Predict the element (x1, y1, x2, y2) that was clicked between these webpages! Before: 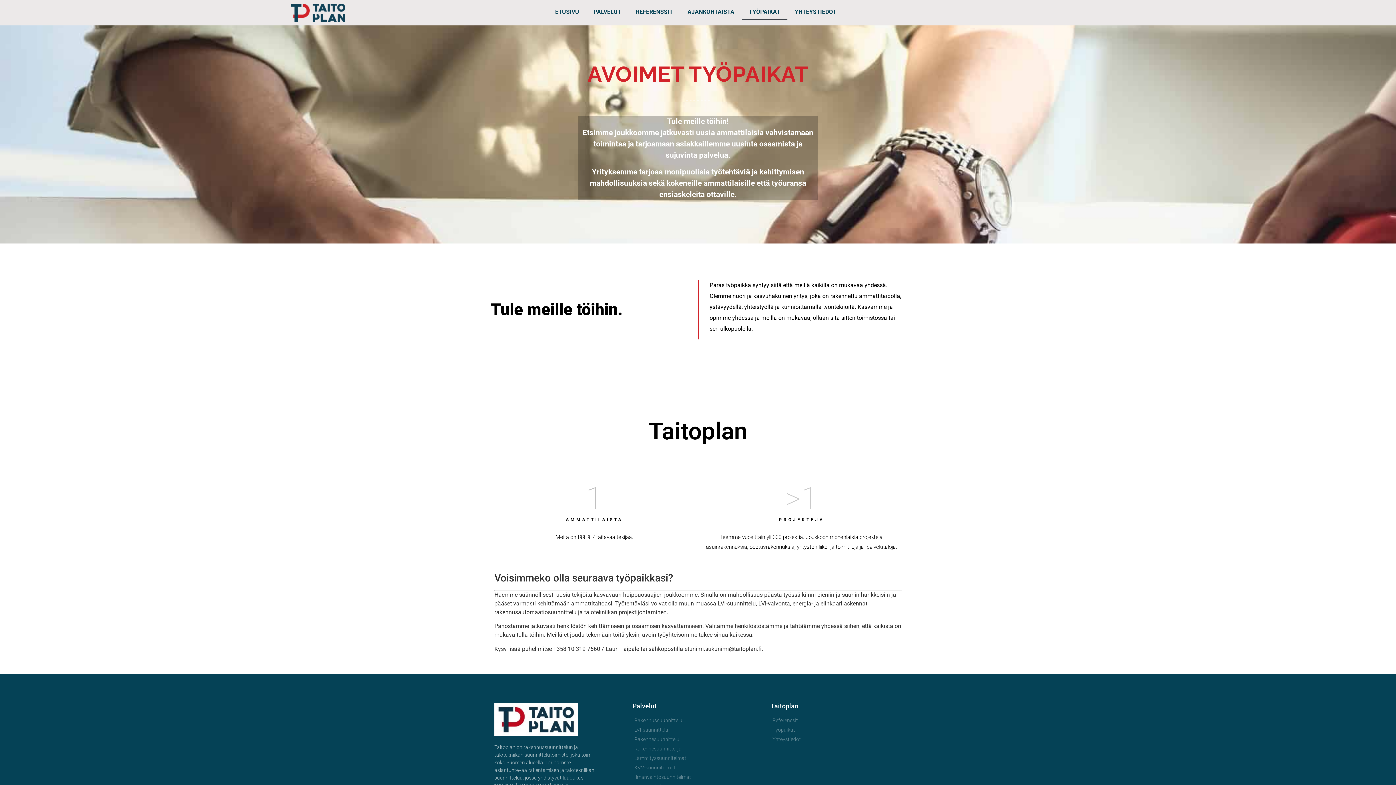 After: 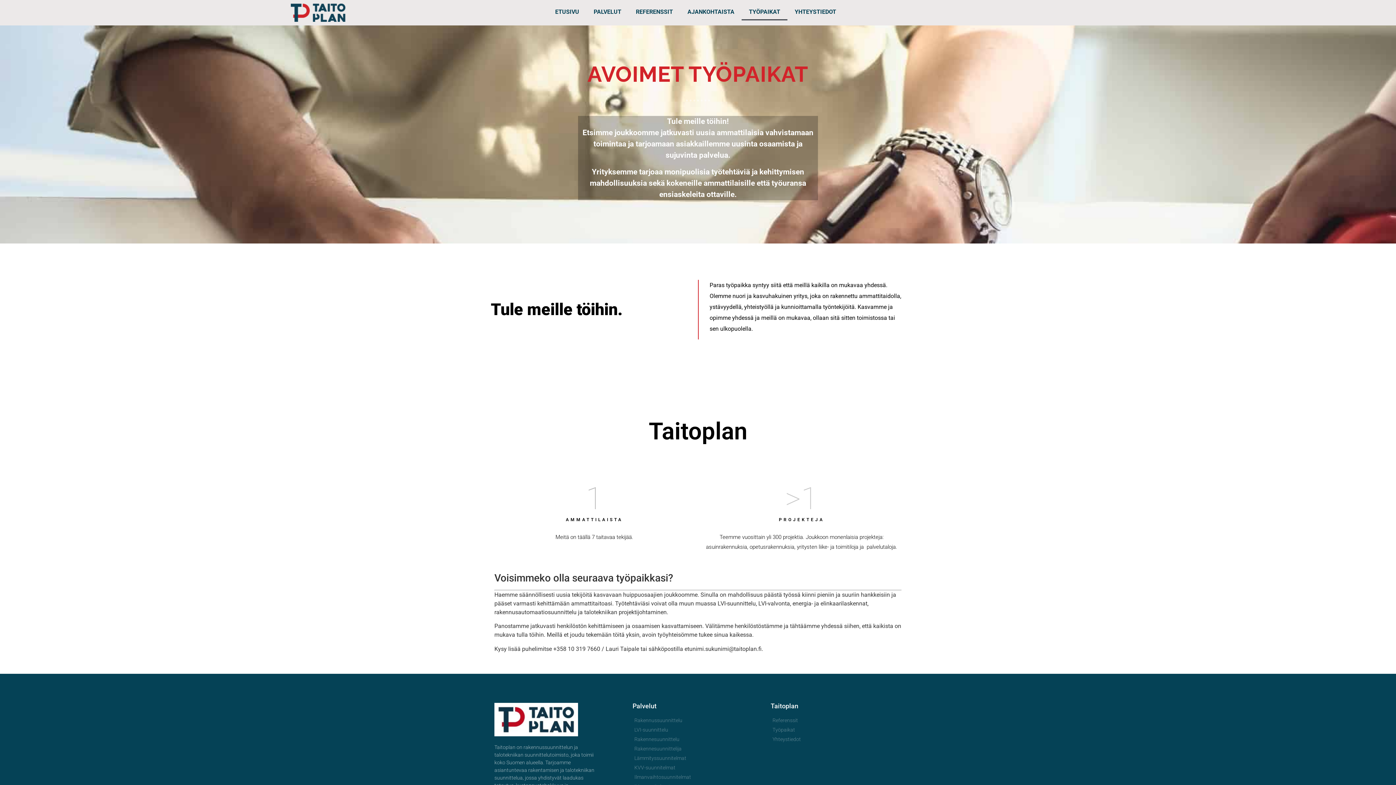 Action: bbox: (741, 3, 787, 20) label: TYÖPAIKAT